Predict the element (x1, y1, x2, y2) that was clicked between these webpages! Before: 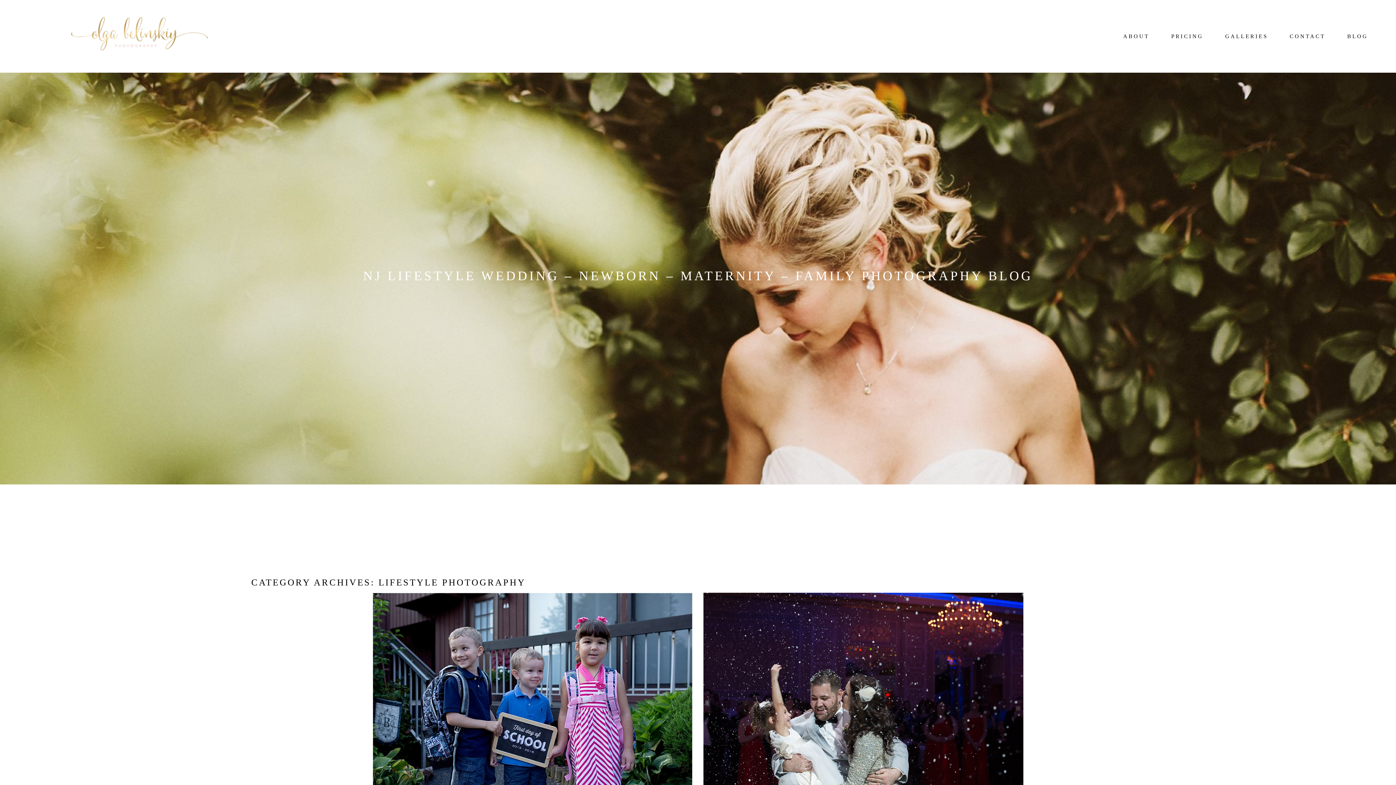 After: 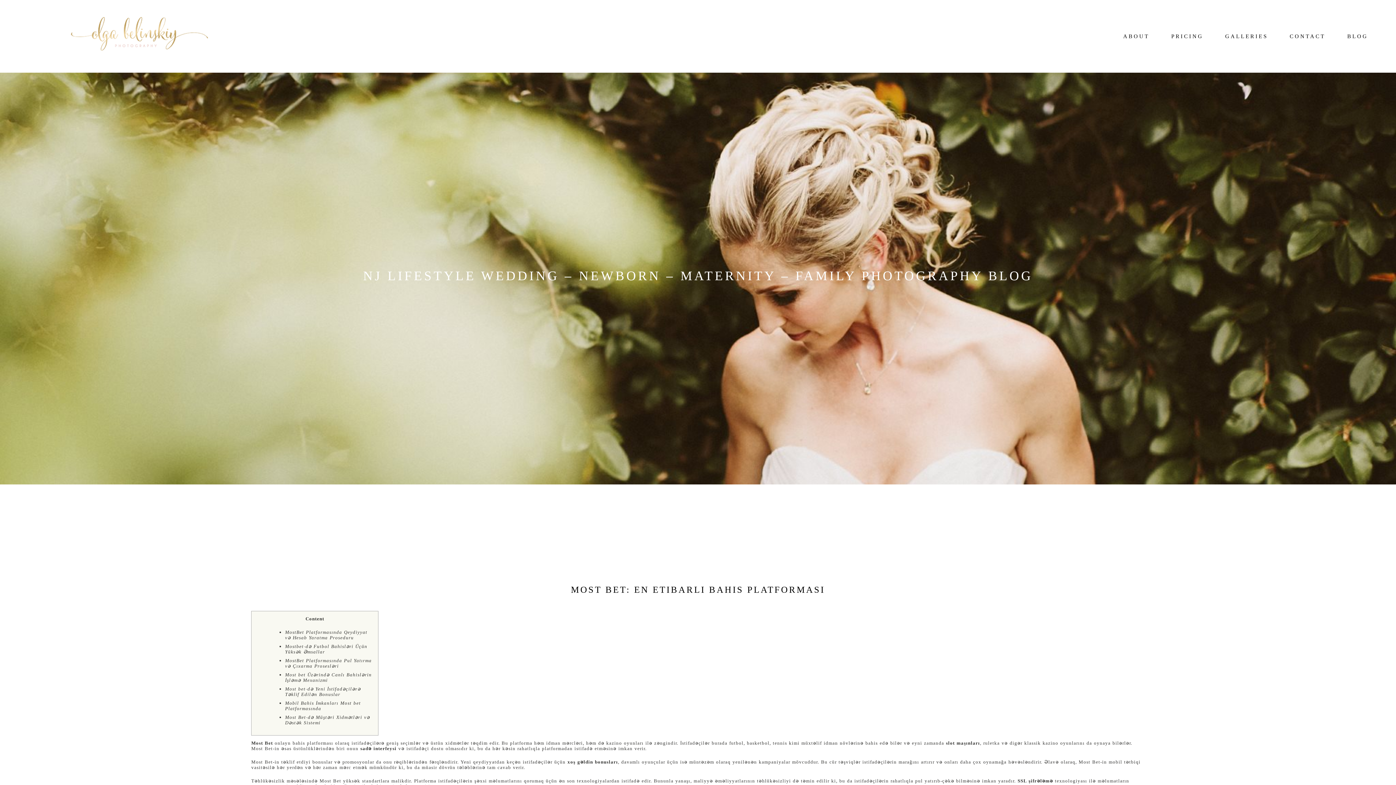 Action: bbox: (1347, 33, 1368, 39) label: BLOG